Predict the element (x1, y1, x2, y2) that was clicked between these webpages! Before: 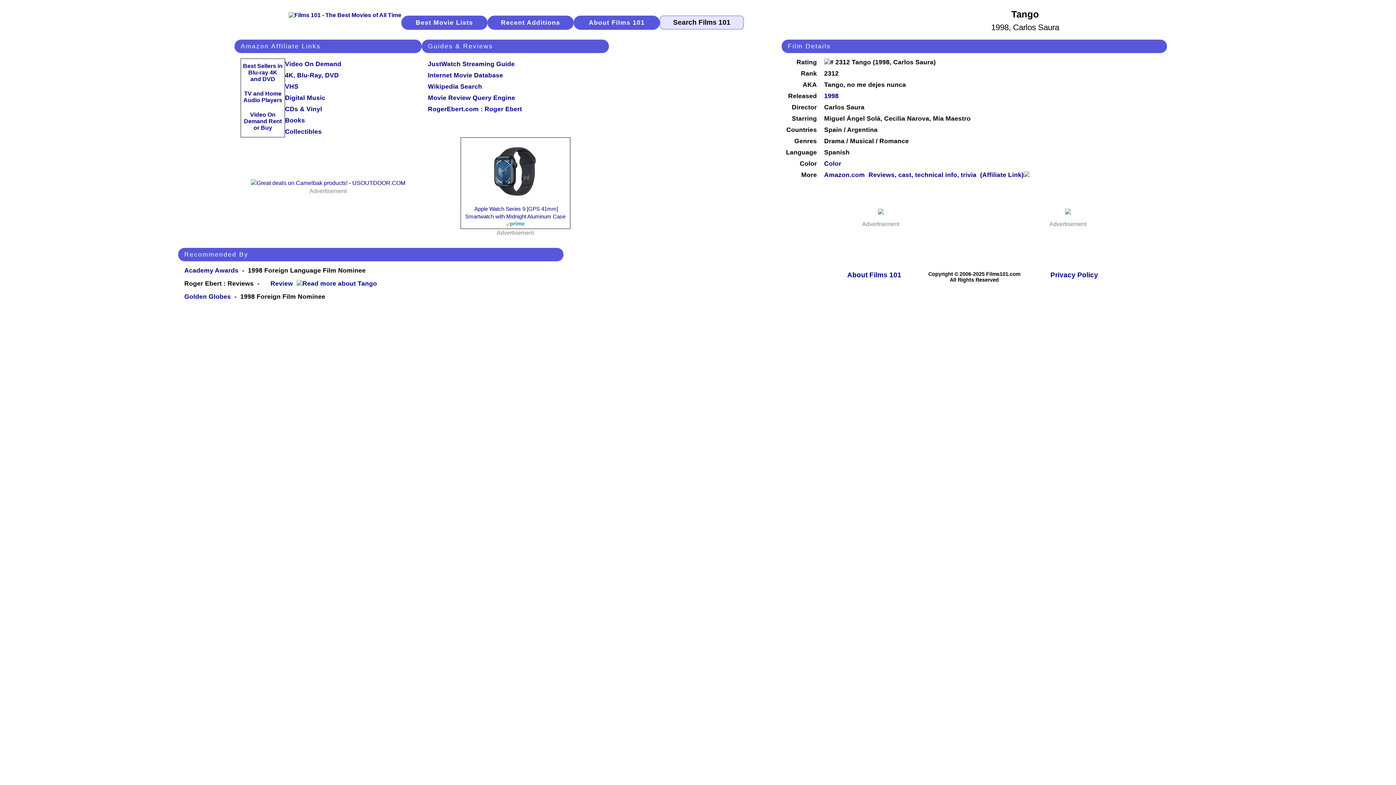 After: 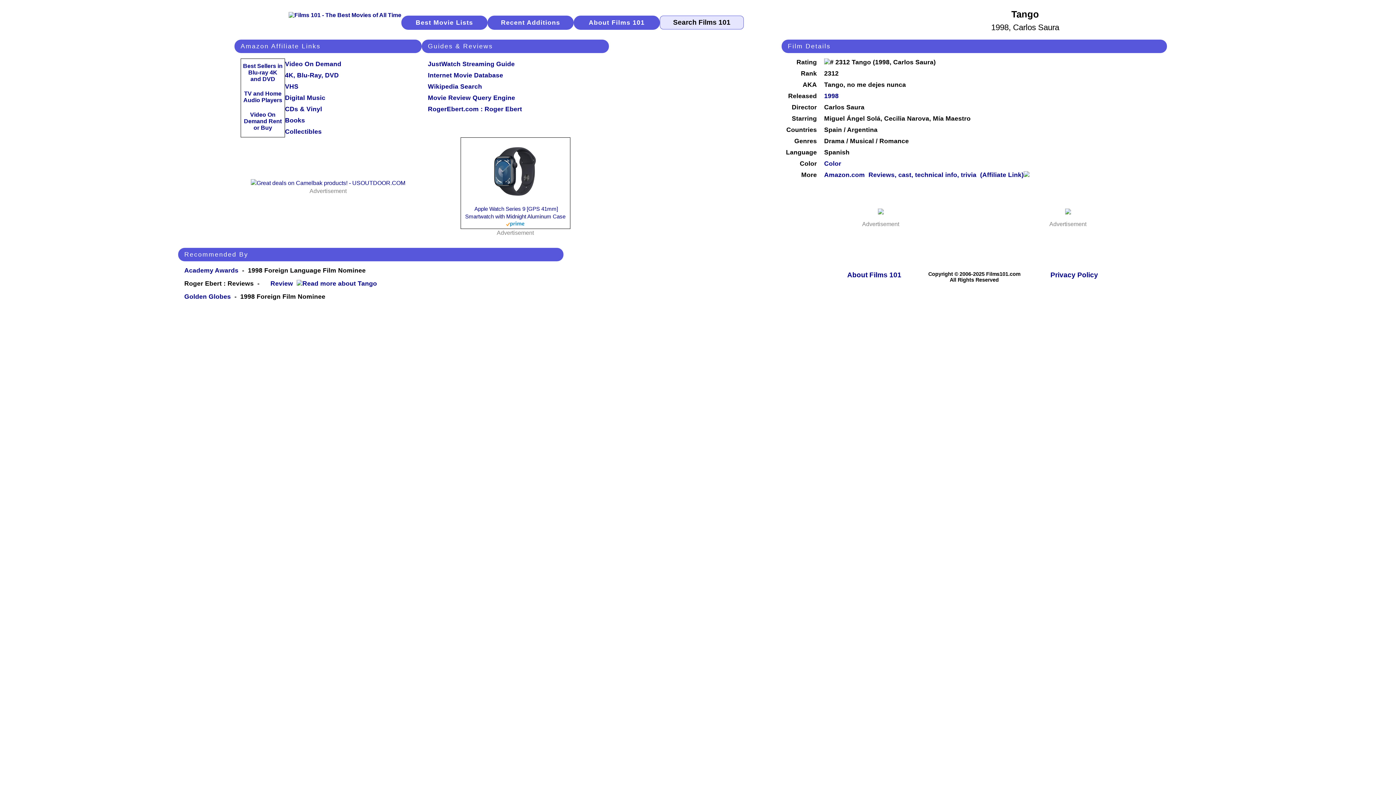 Action: bbox: (862, 208, 899, 214)